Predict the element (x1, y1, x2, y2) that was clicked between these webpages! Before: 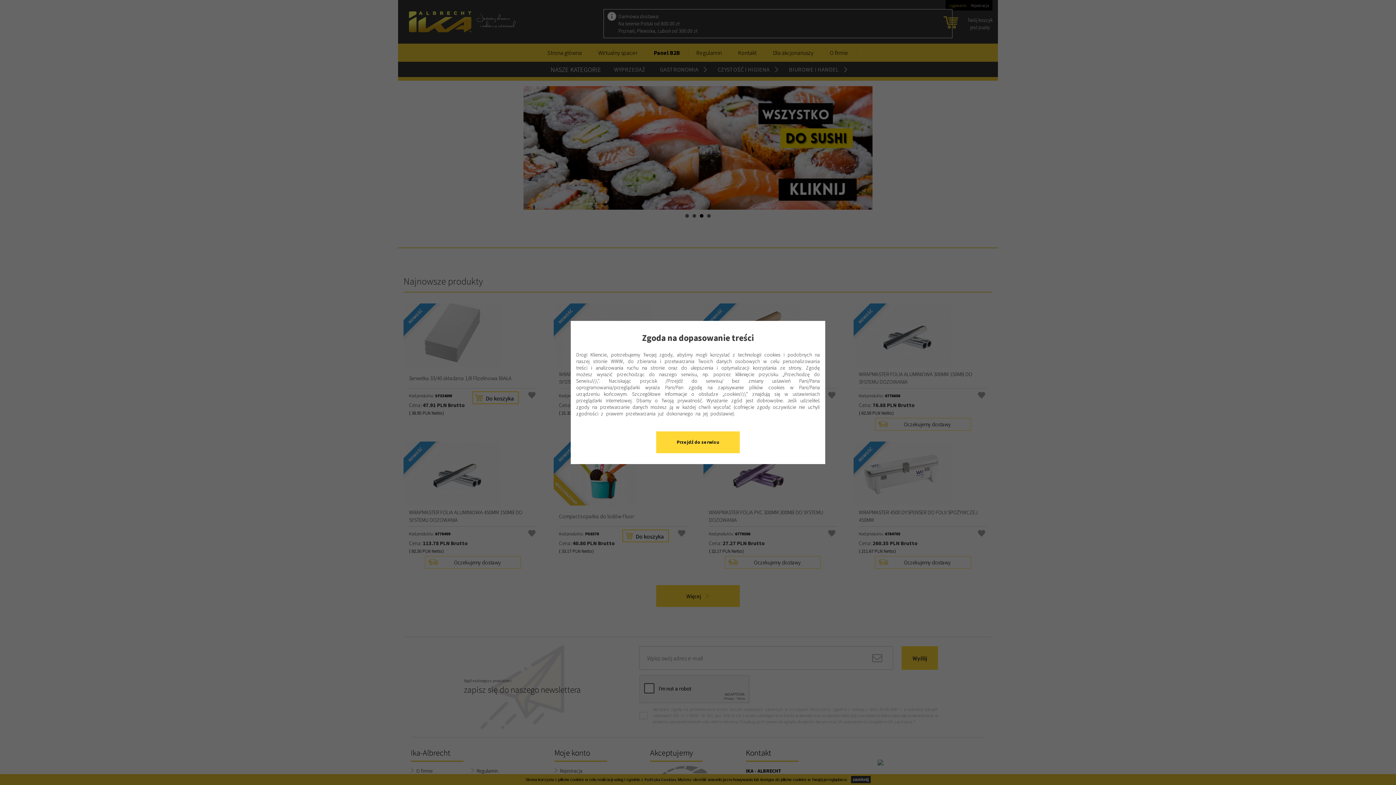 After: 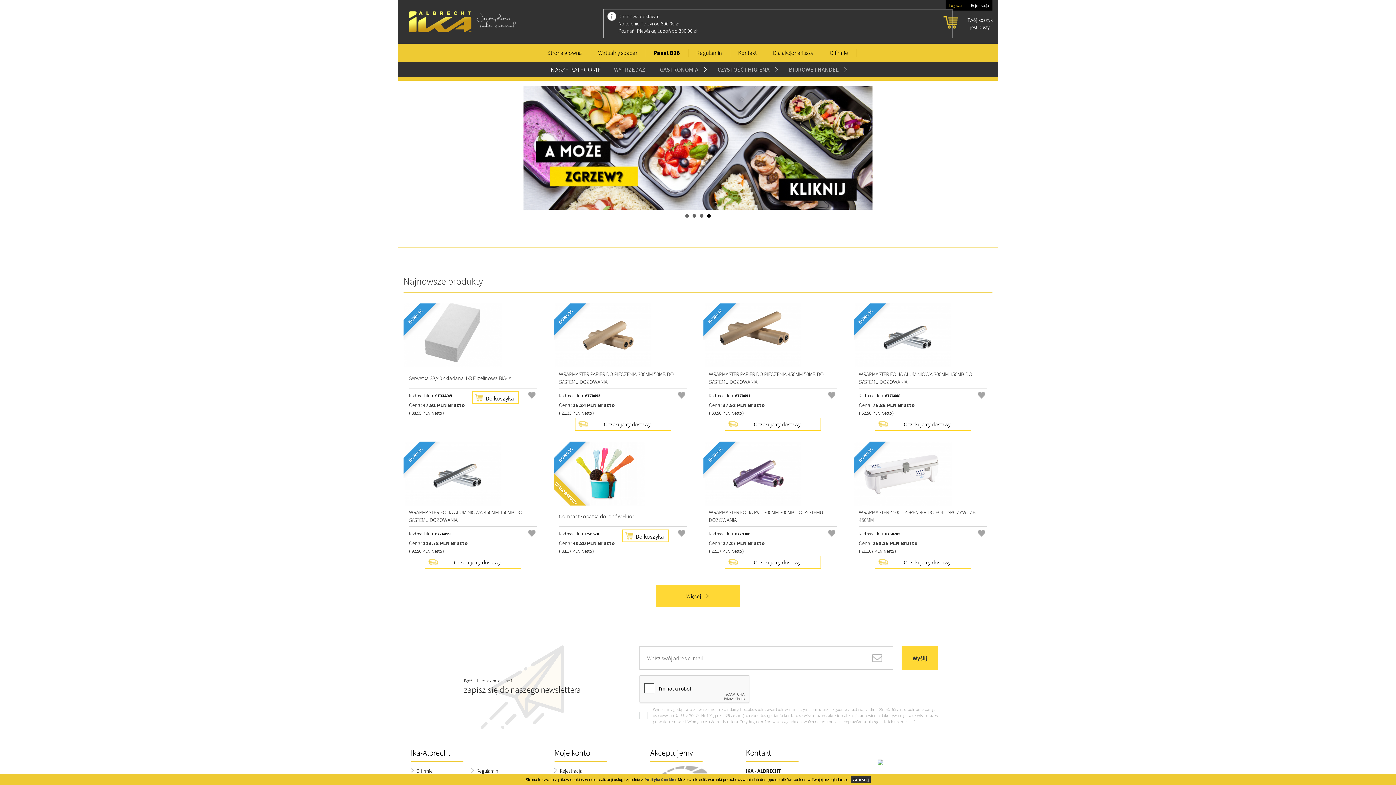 Action: bbox: (656, 431, 740, 453) label: Przejdź do serwisu